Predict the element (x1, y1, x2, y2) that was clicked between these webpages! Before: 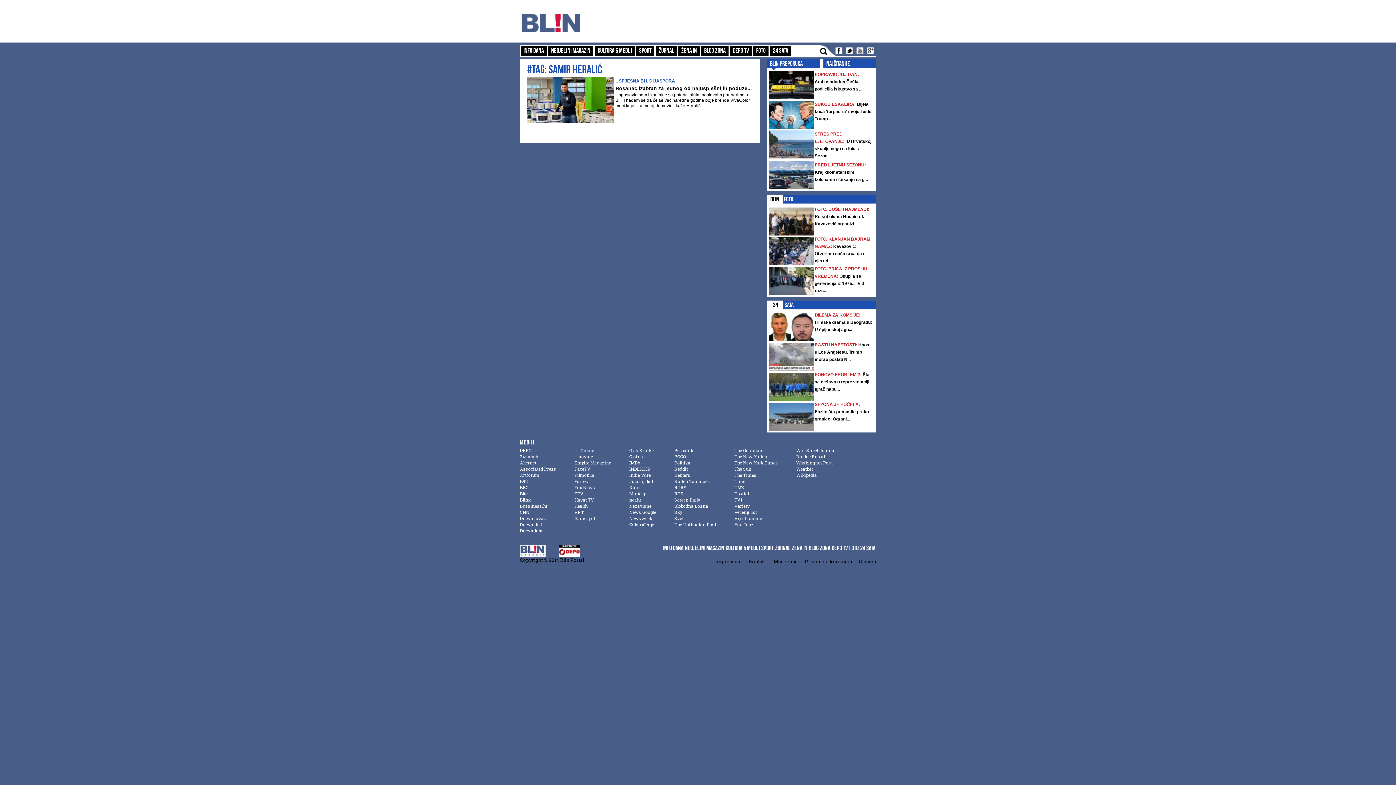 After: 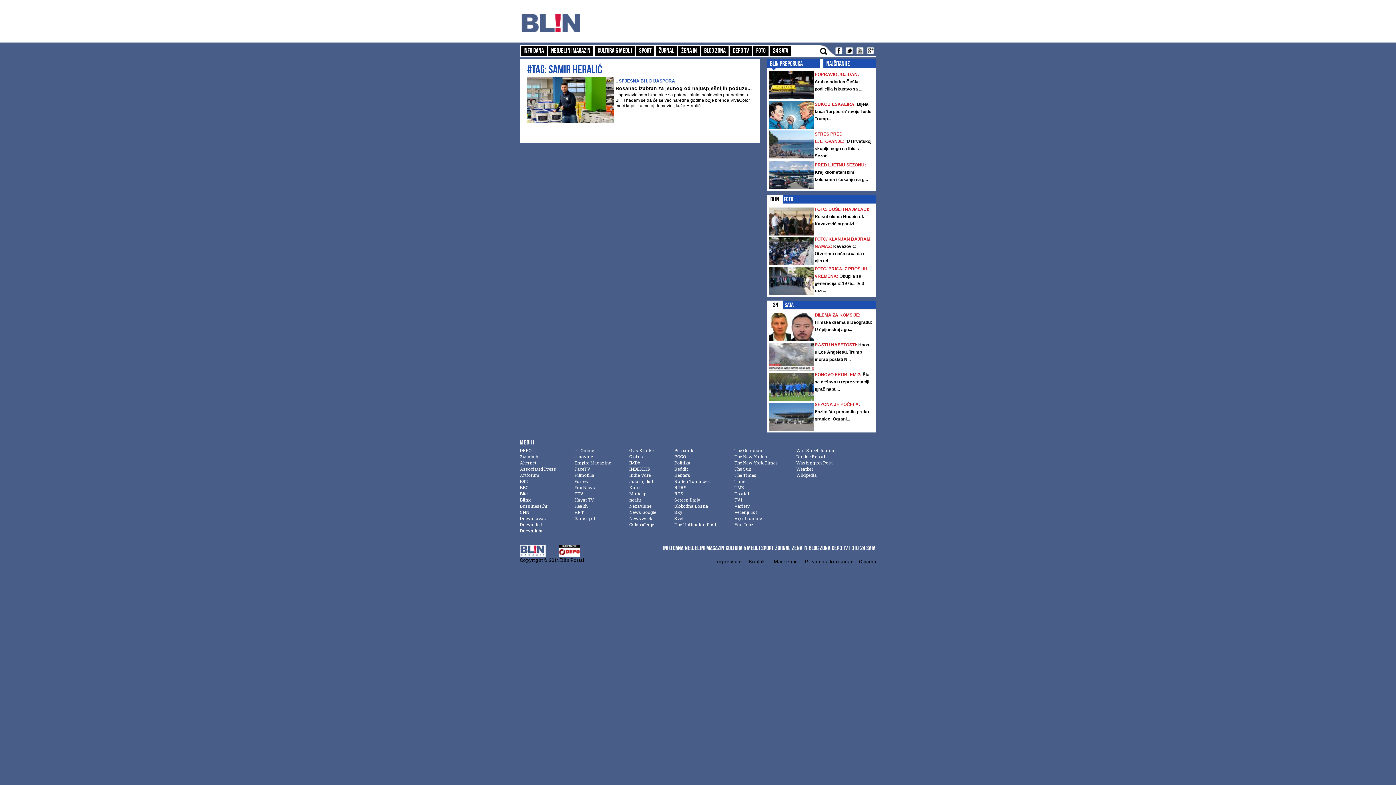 Action: label: Globus bbox: (629, 453, 643, 459)